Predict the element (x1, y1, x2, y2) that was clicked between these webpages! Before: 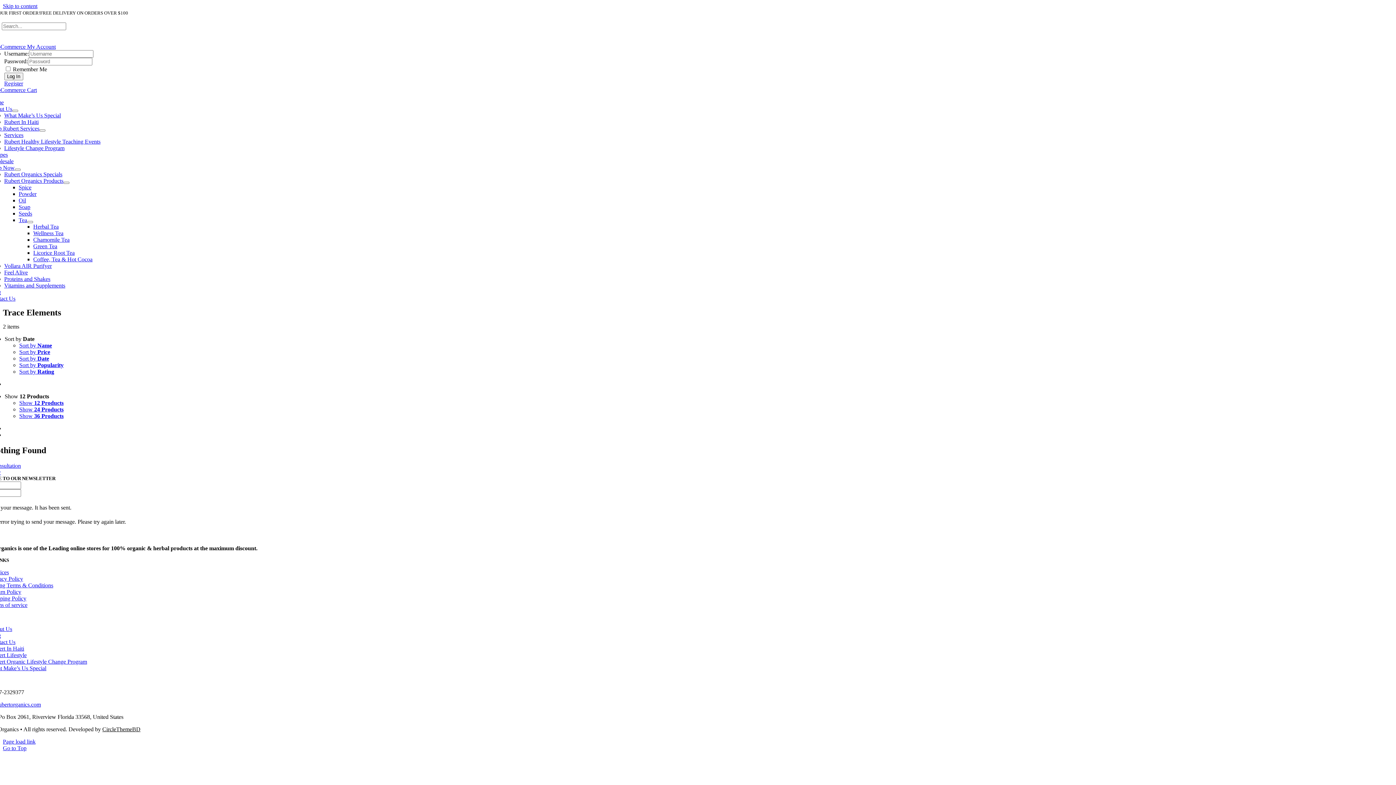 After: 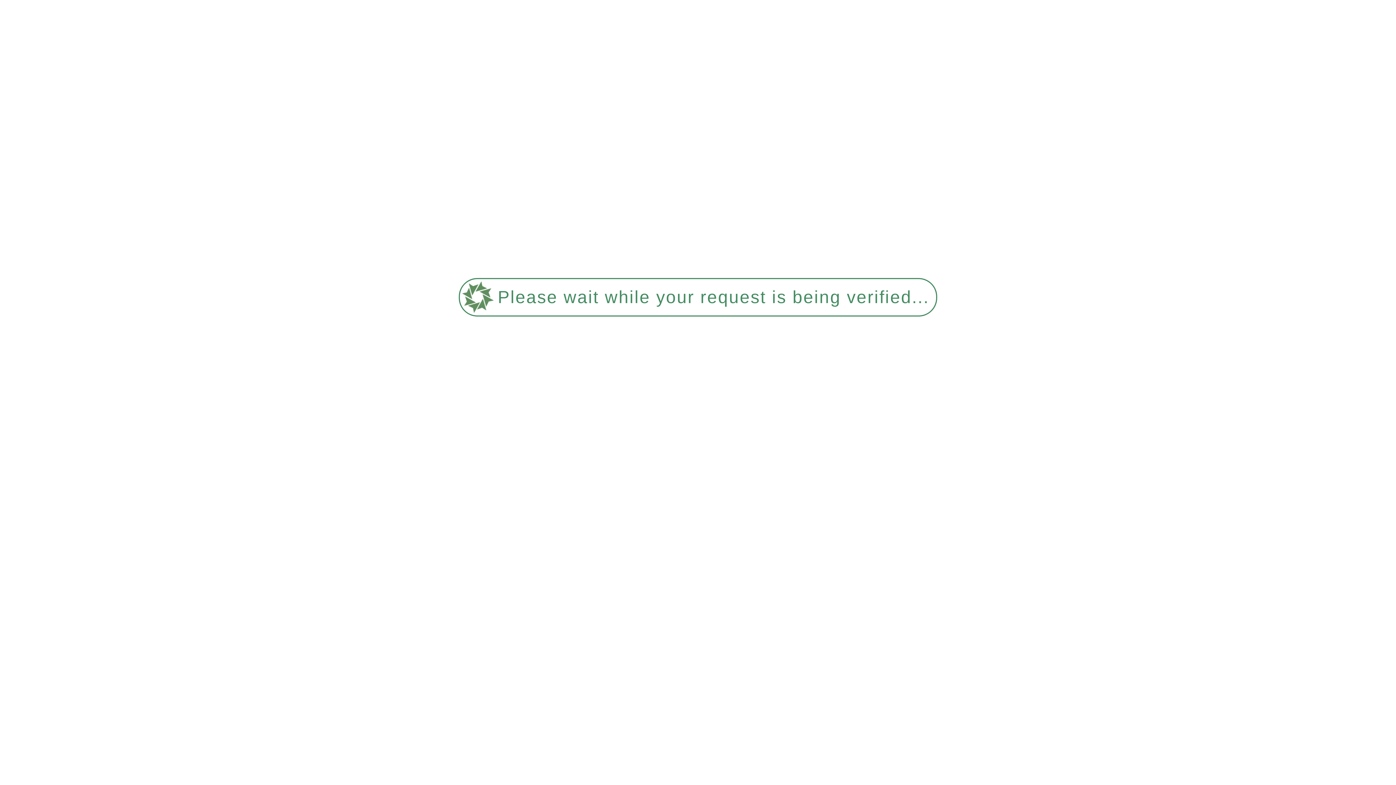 Action: label: Tea bbox: (18, 217, 27, 223)